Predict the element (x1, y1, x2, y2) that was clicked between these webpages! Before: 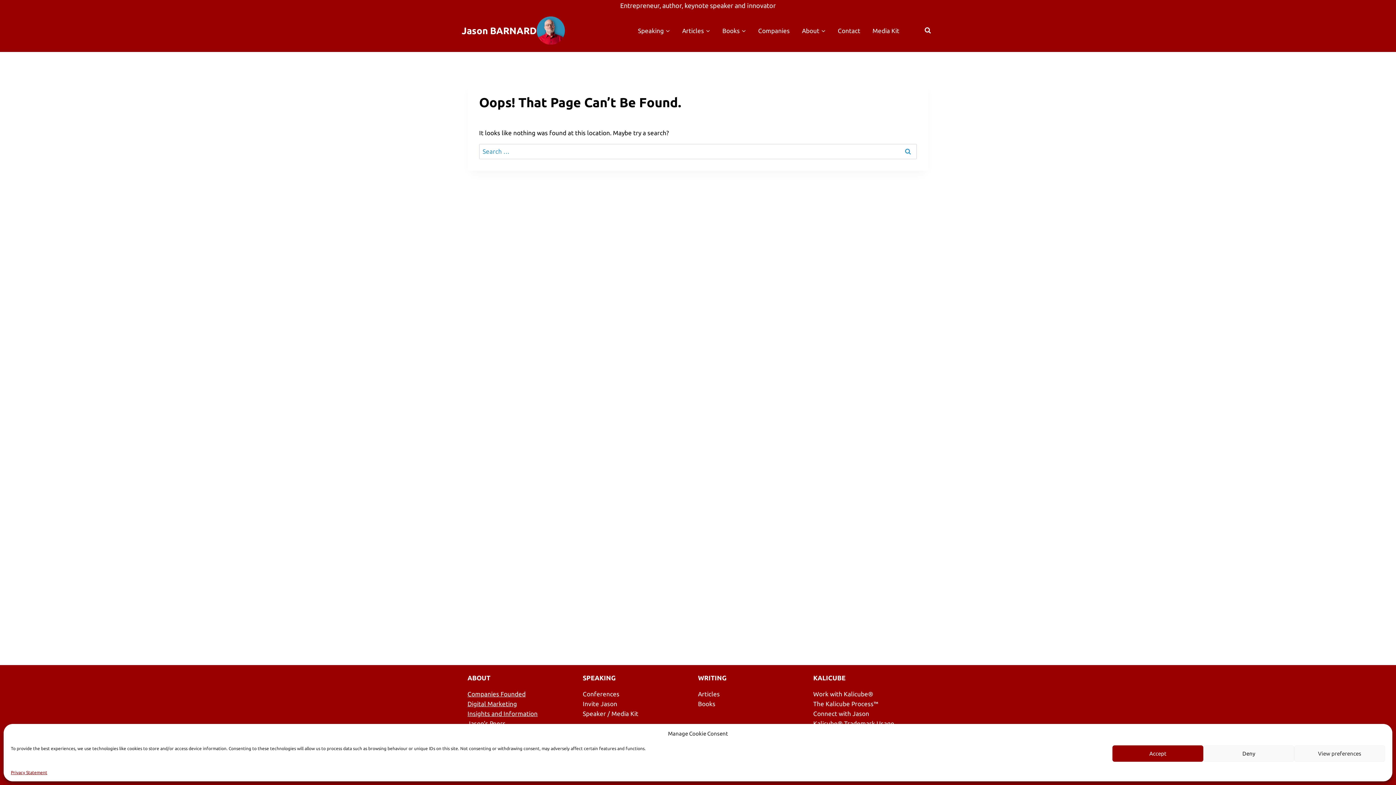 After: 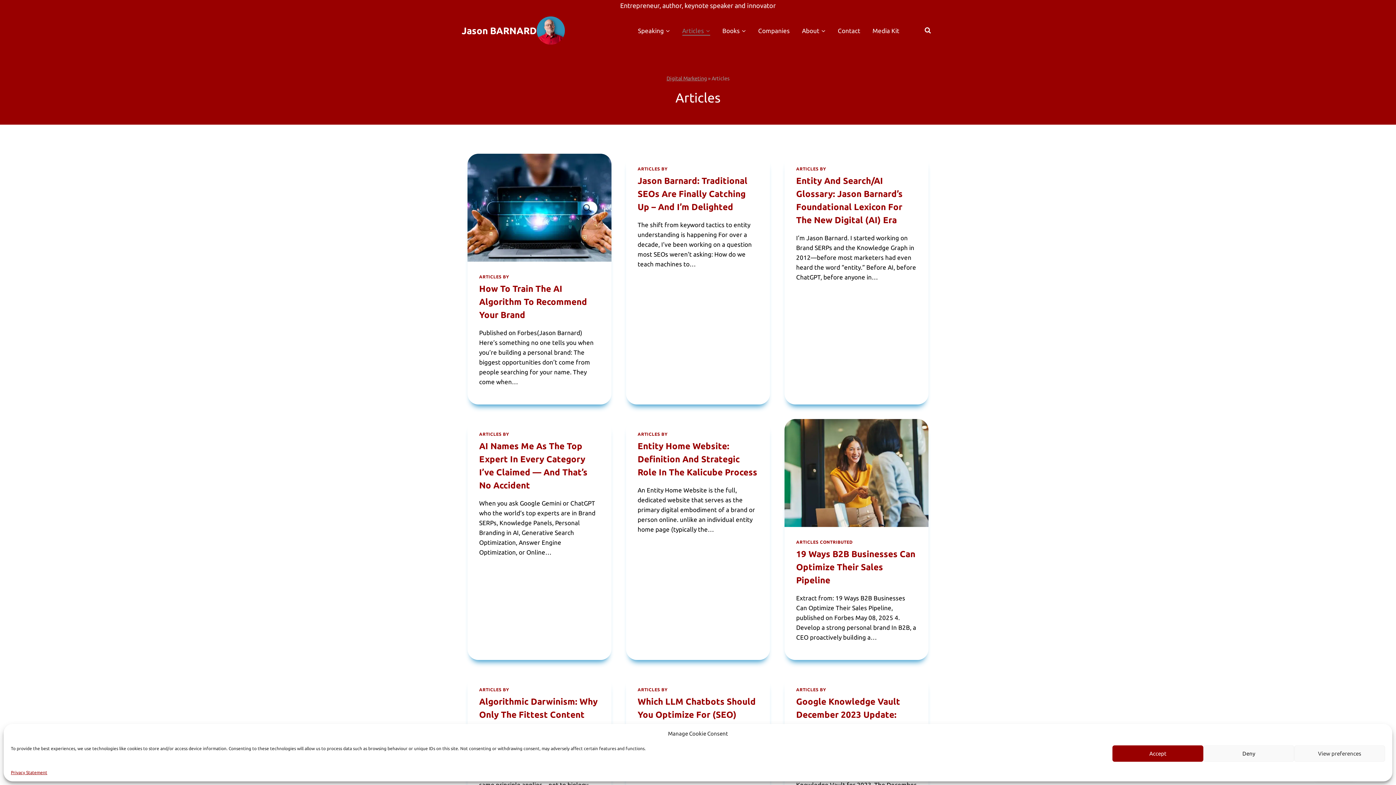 Action: label: Articles bbox: (682, 25, 710, 35)